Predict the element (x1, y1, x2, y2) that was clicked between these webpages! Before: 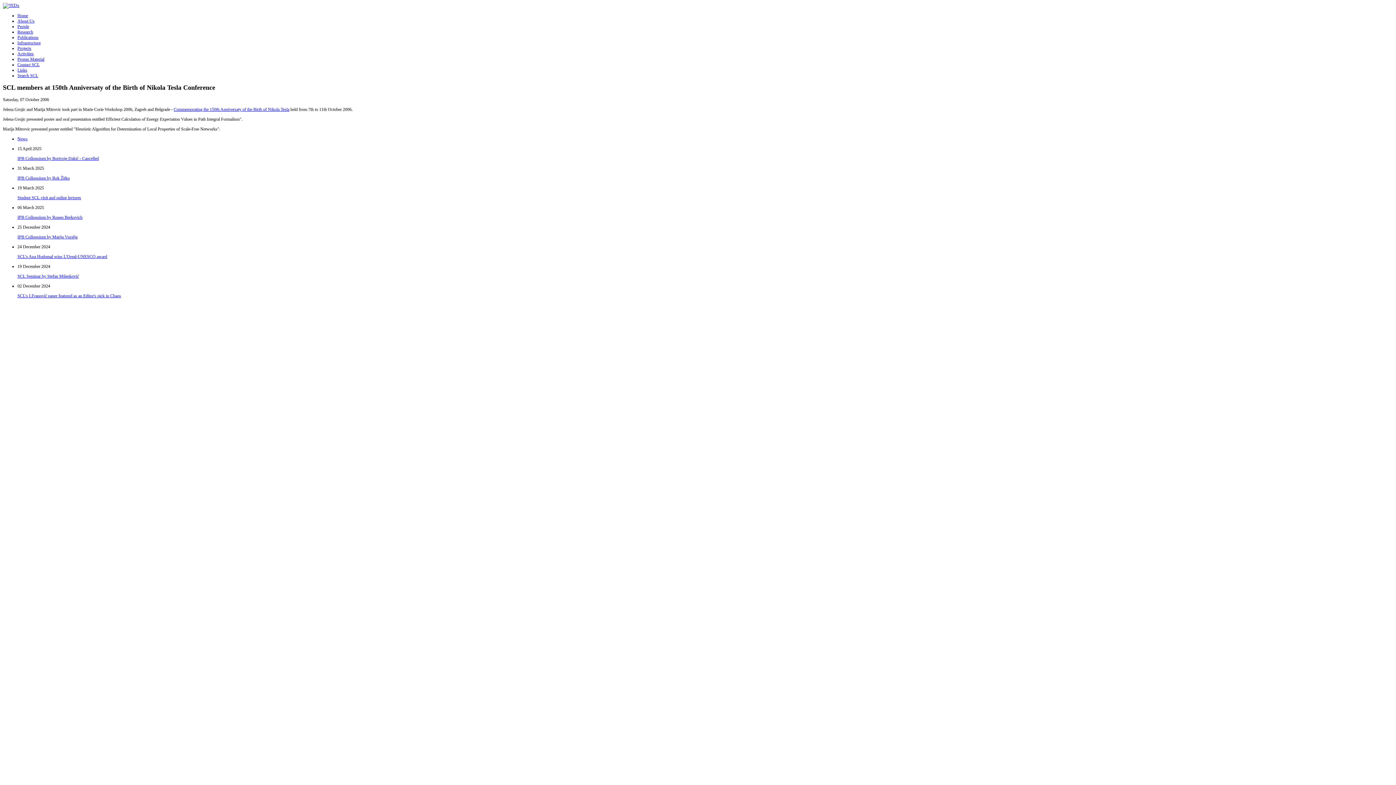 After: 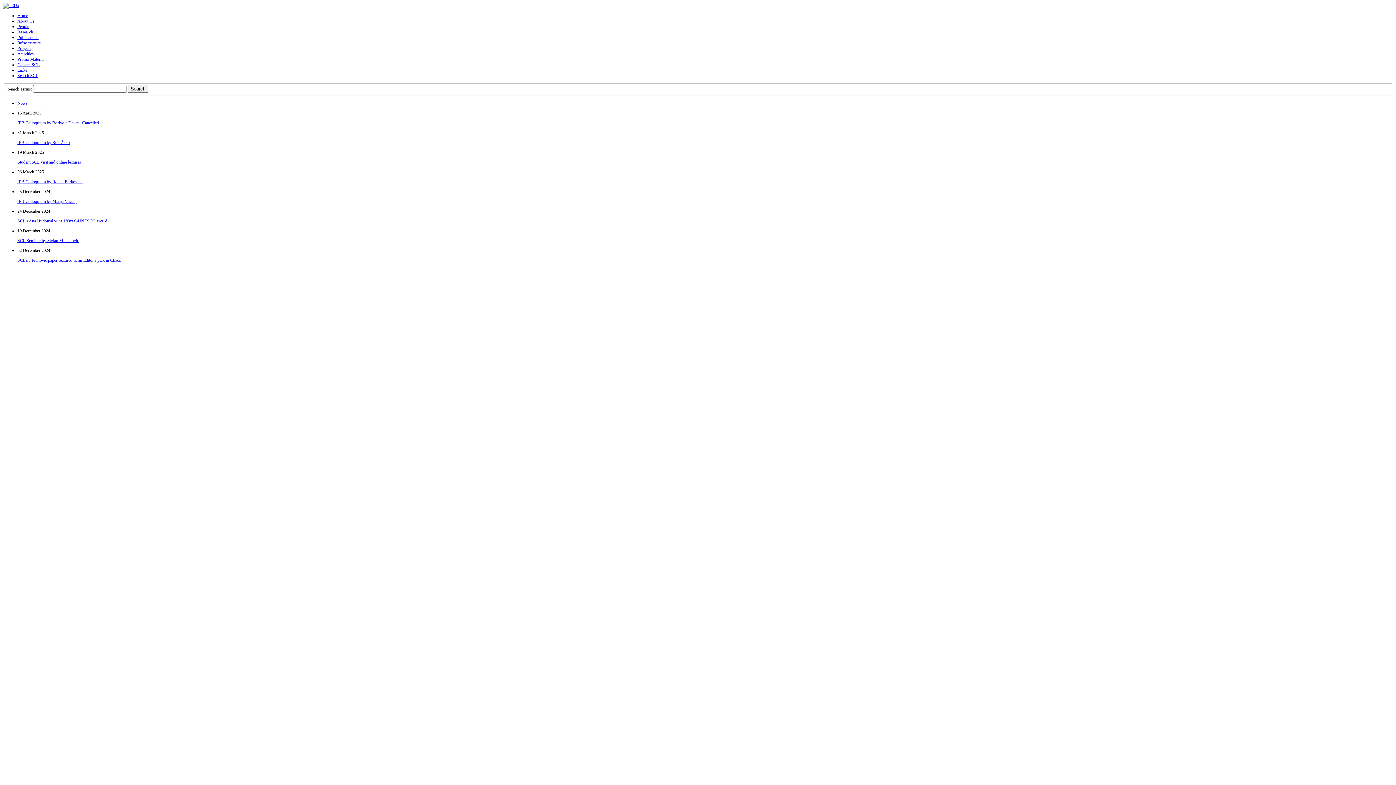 Action: label: Search SCL bbox: (17, 73, 38, 78)